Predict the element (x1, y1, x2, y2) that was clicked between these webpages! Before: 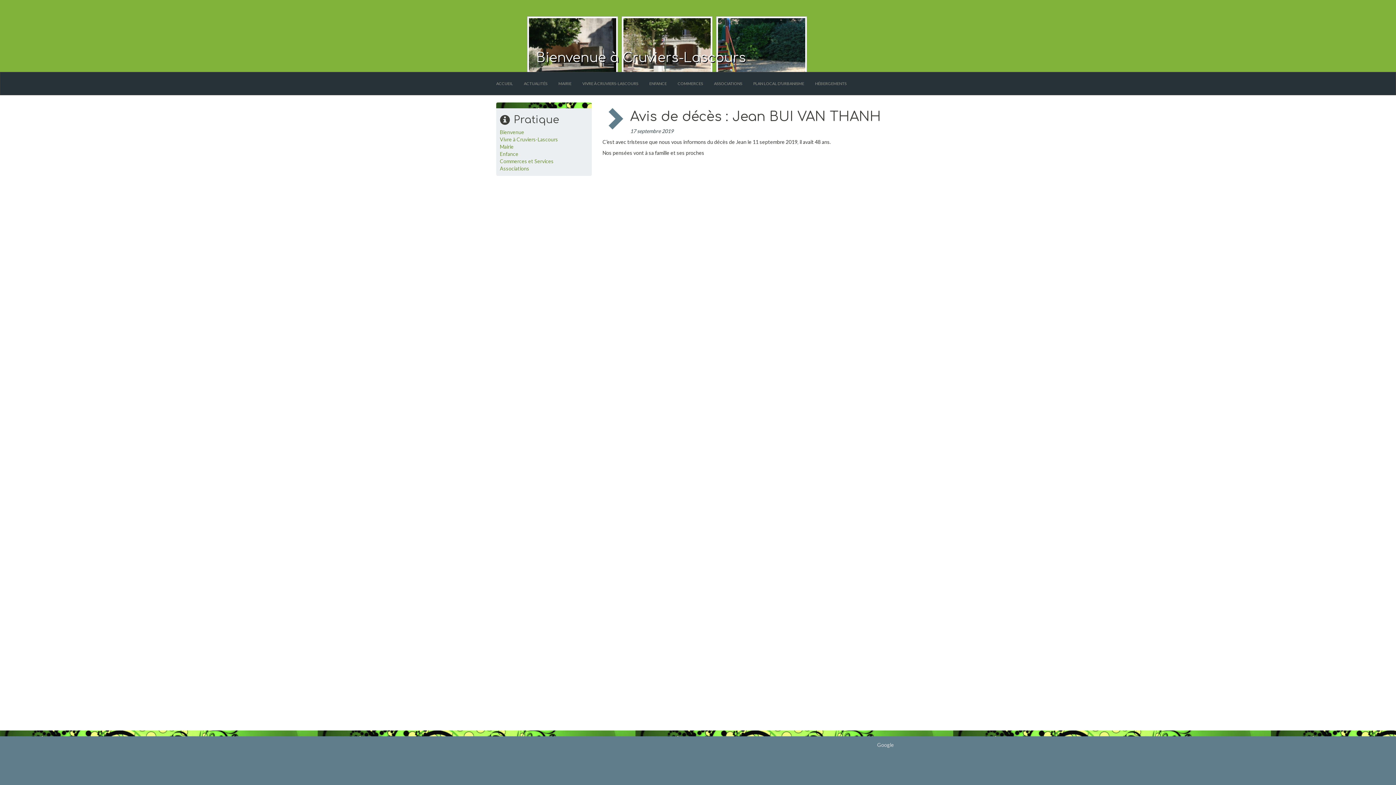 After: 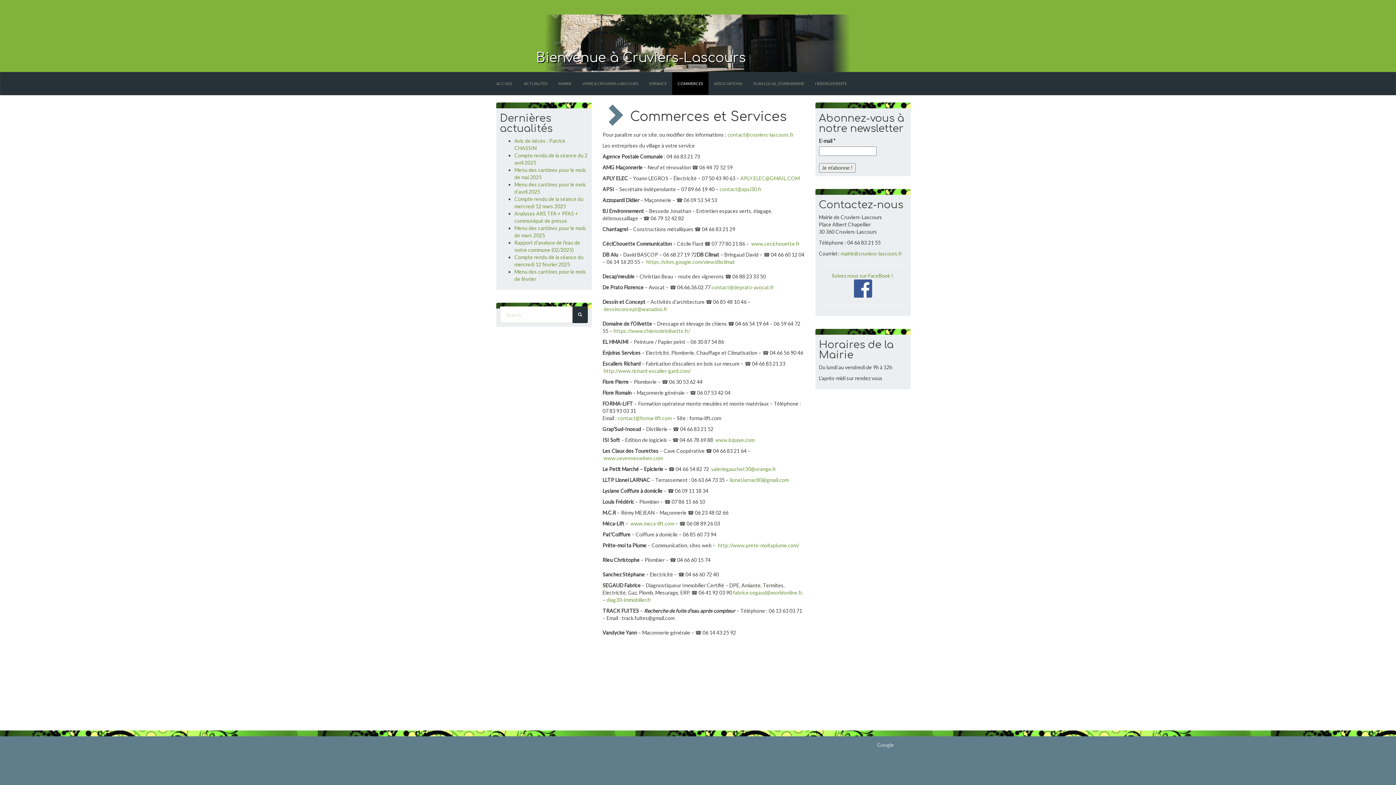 Action: label: Commerces et Services bbox: (500, 158, 553, 164)